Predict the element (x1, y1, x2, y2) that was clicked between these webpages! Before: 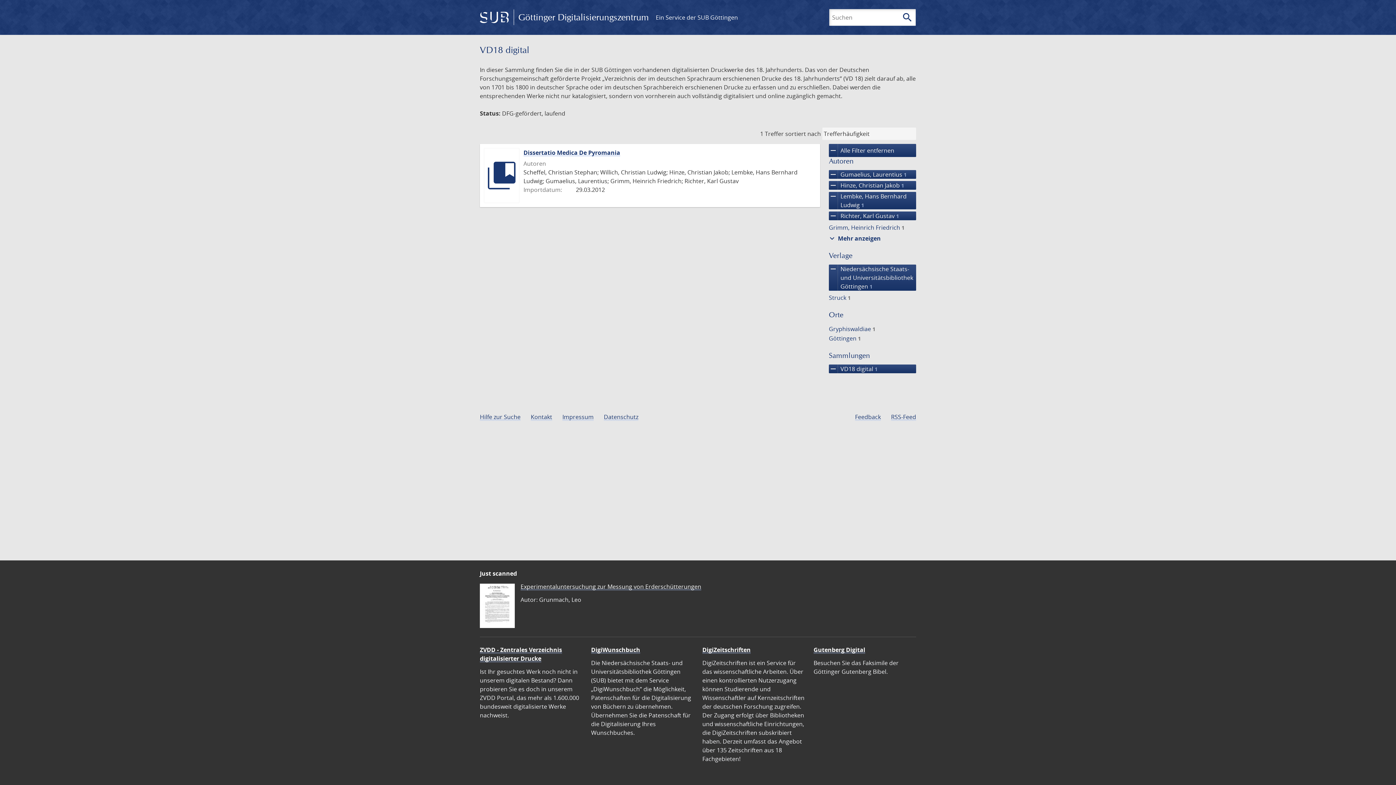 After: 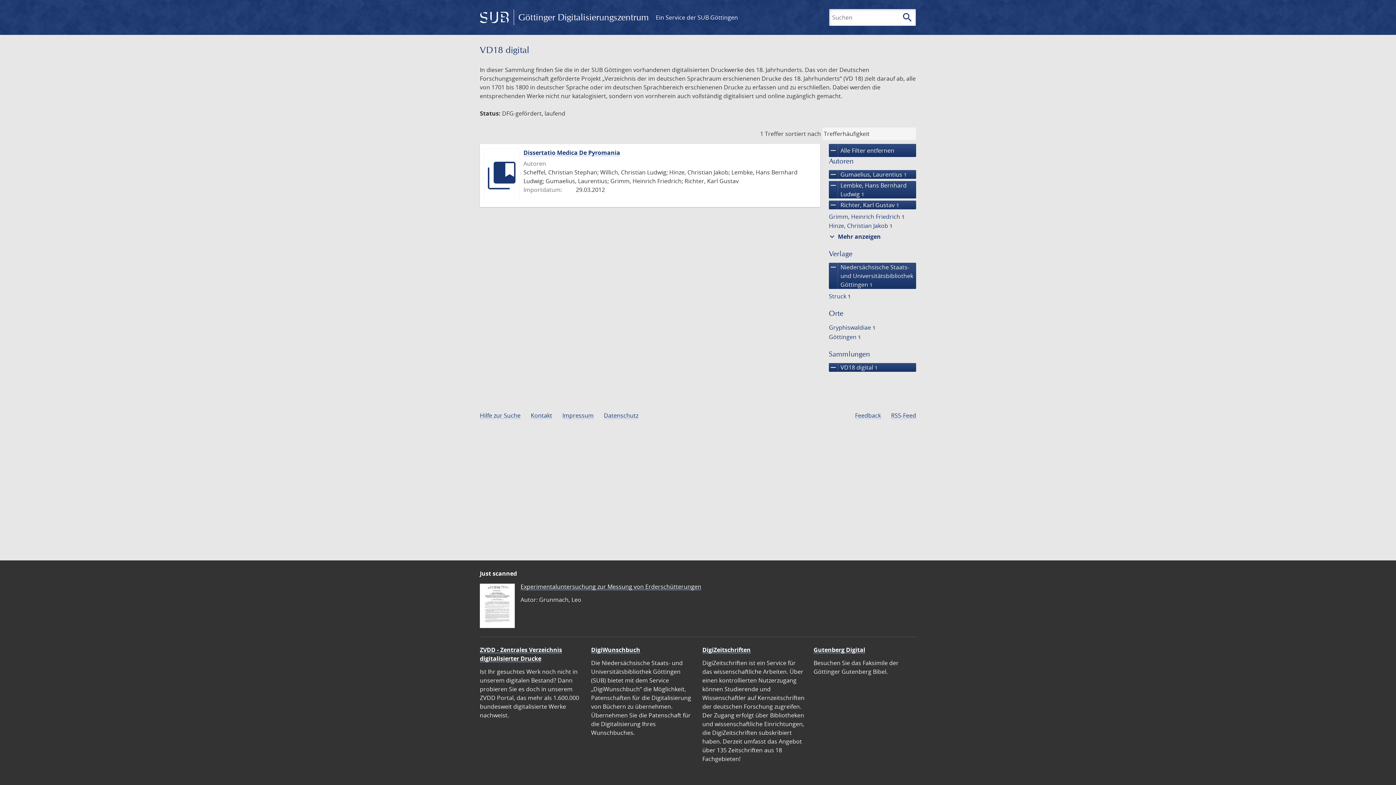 Action: bbox: (829, 181, 916, 189) label: remove
Hinze, Christian Jakob 1